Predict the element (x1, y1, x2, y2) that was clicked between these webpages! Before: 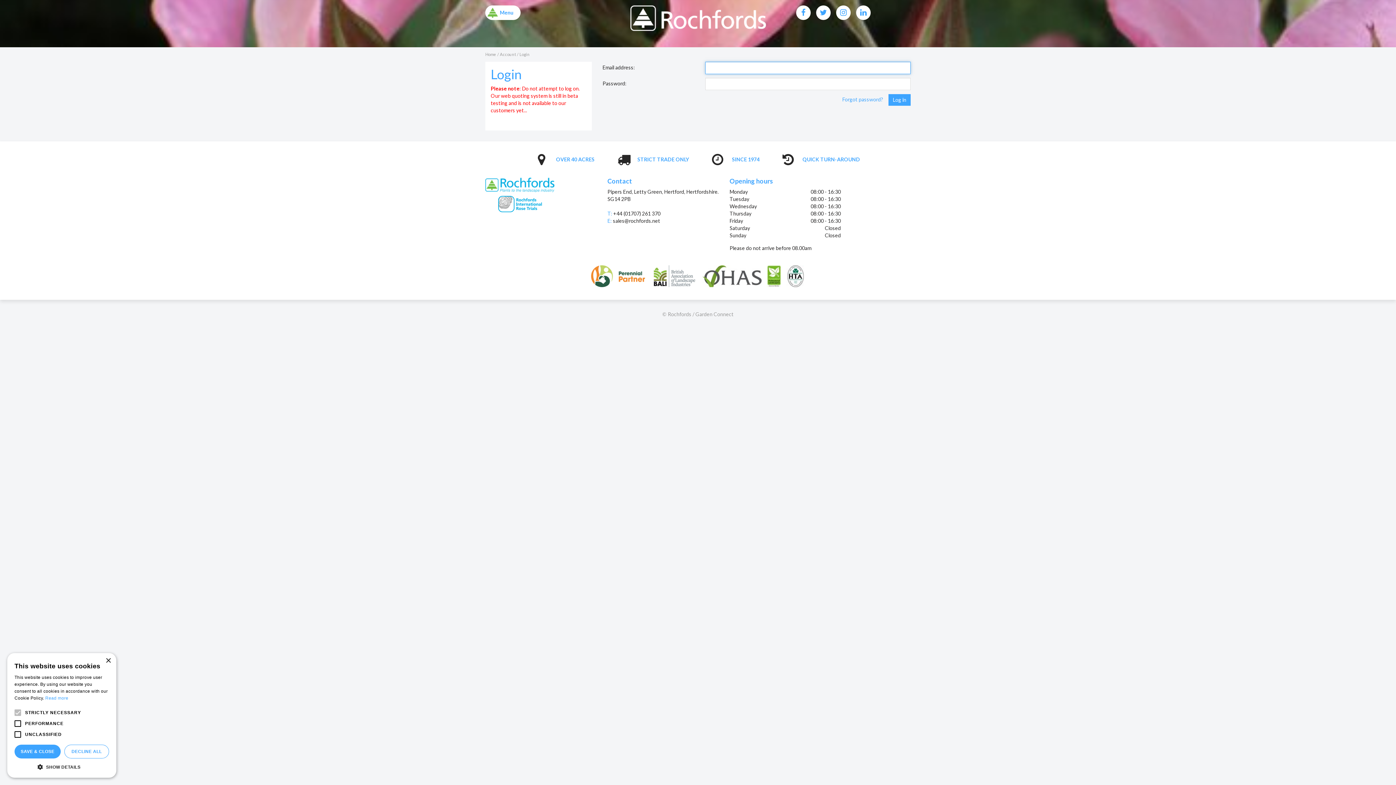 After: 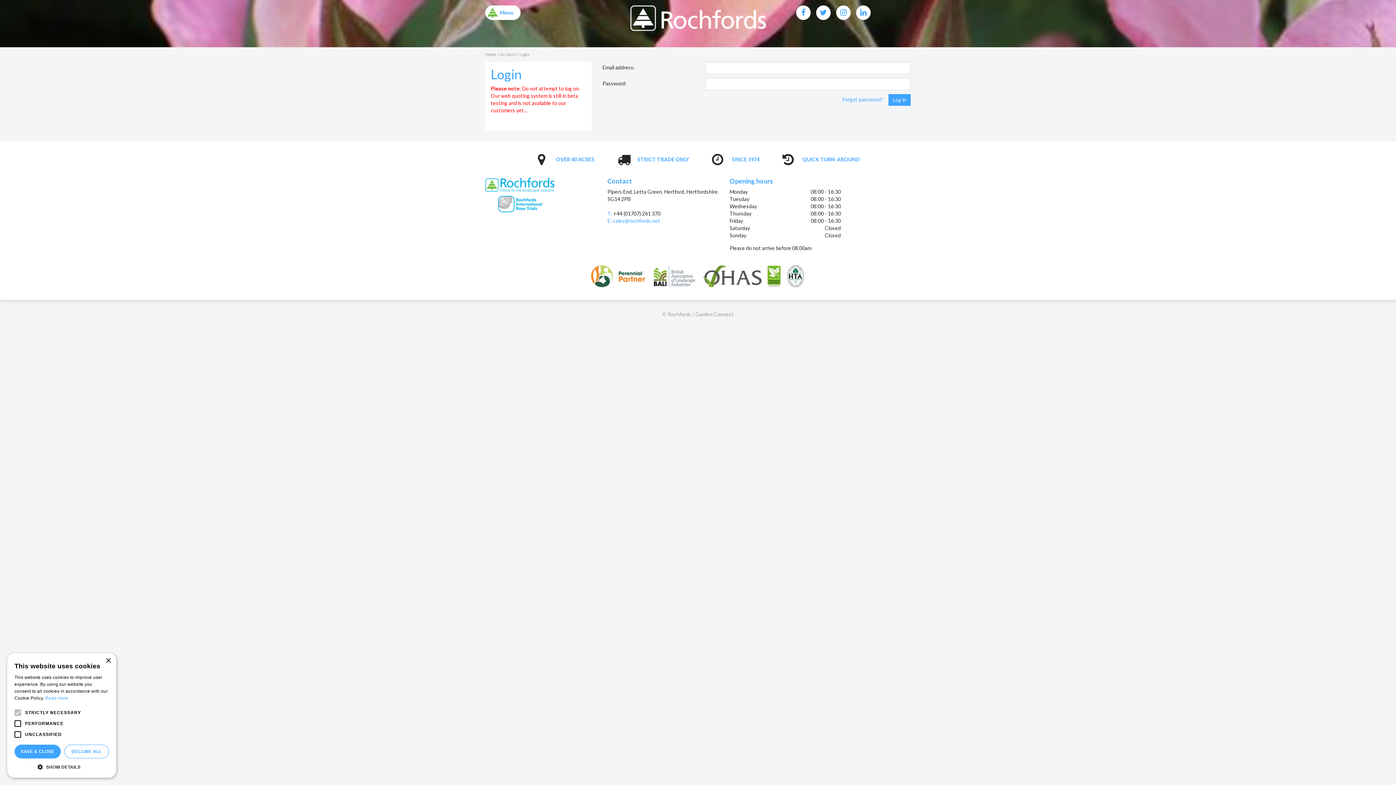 Action: bbox: (613, 217, 660, 224) label: sales@rochfords.net